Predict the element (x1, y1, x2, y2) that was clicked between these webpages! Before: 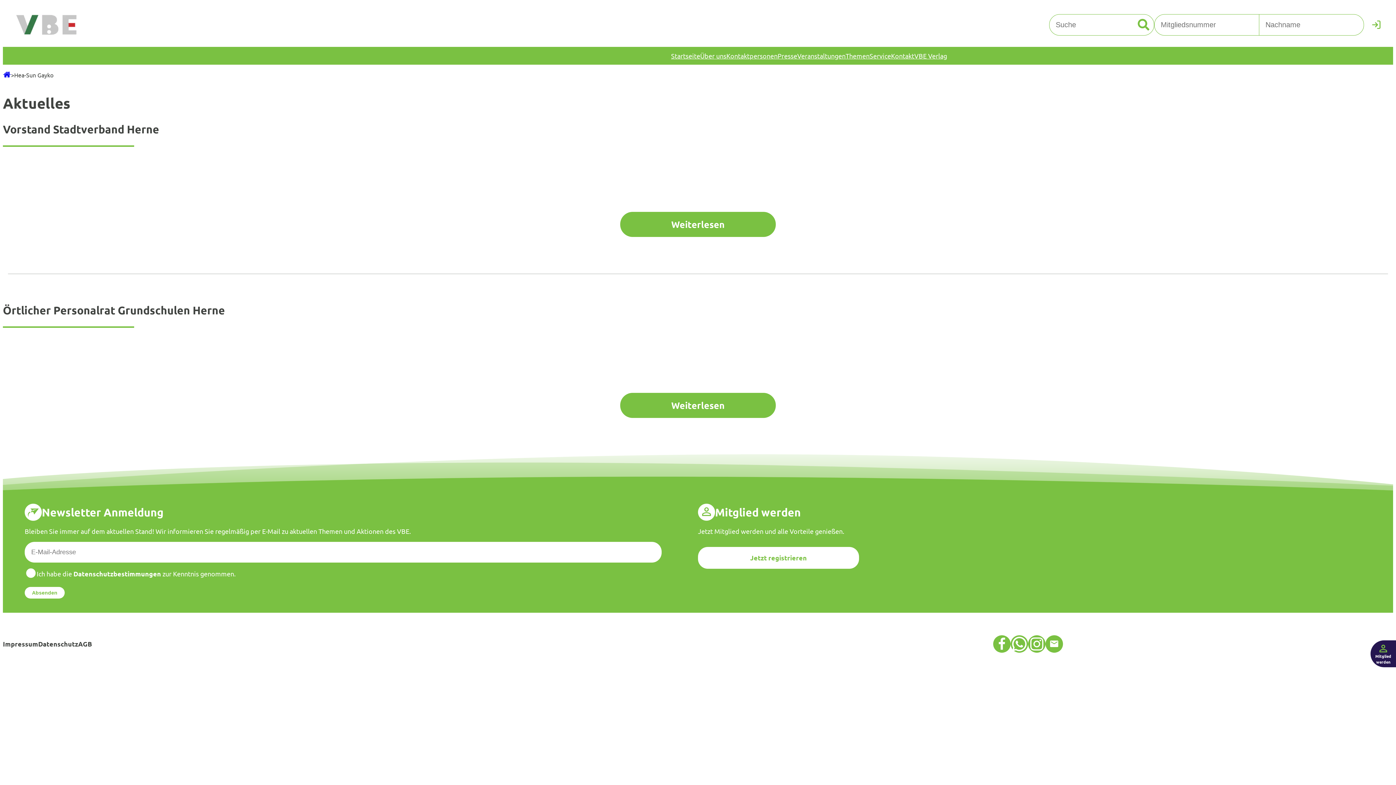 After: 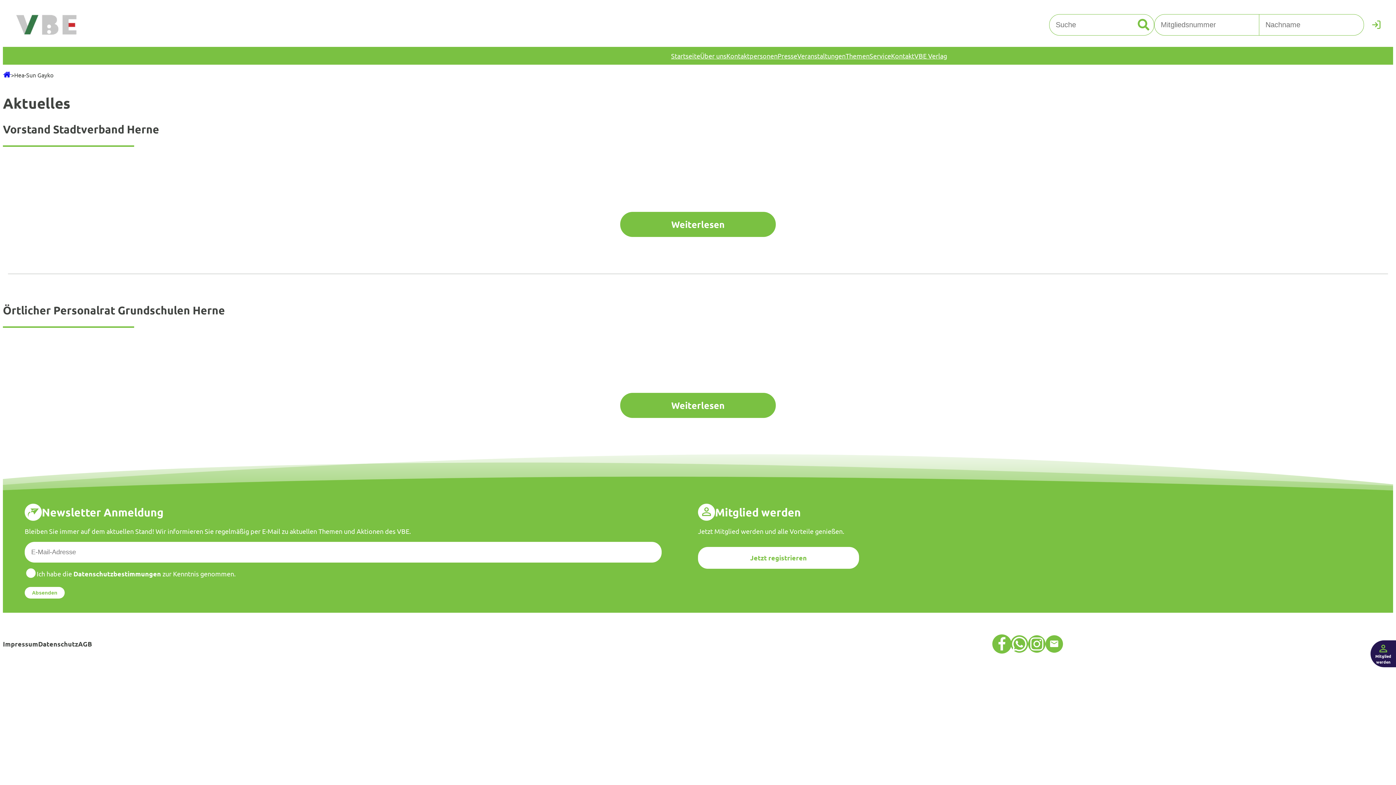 Action: label: Facebook bbox: (993, 635, 1010, 653)